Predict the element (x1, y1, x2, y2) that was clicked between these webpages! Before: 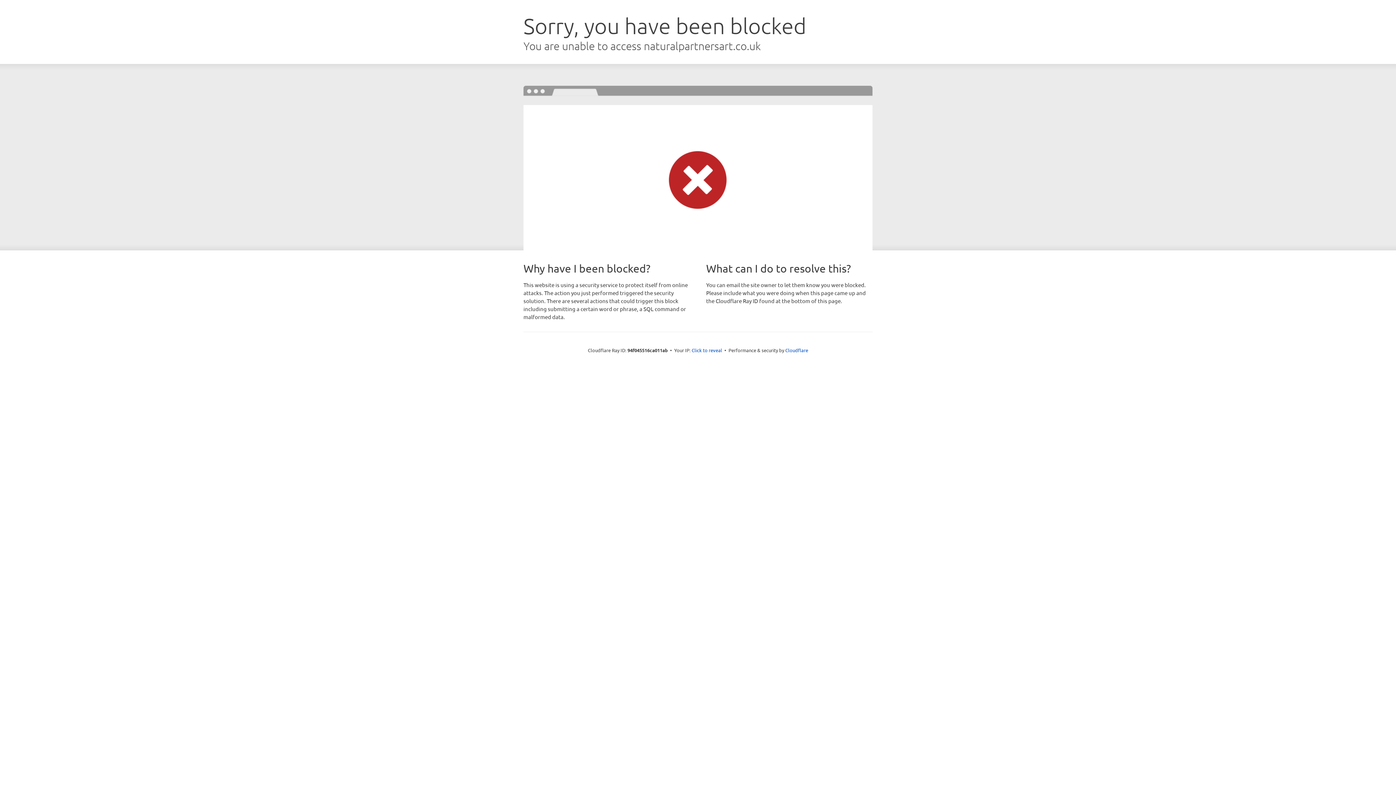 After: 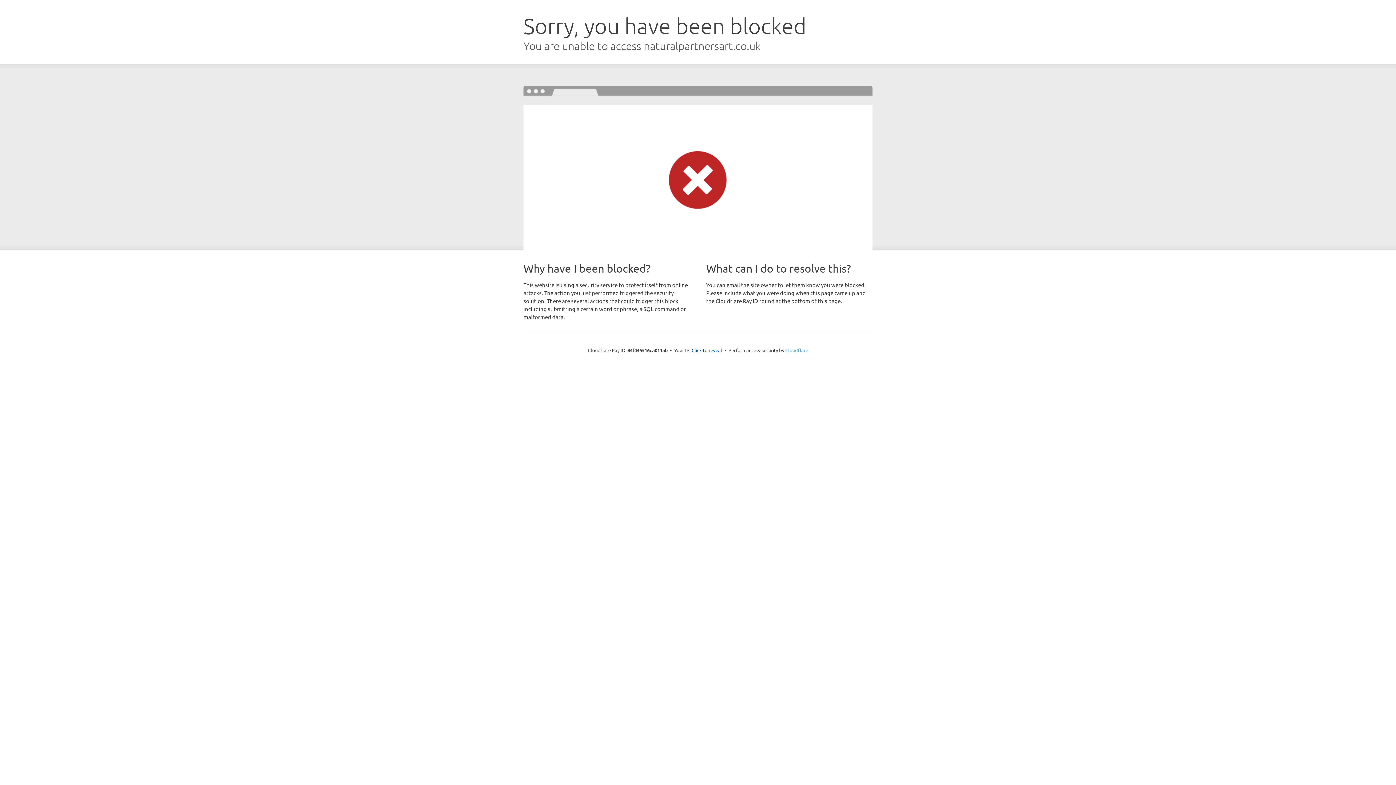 Action: bbox: (785, 347, 808, 353) label: Cloudflare